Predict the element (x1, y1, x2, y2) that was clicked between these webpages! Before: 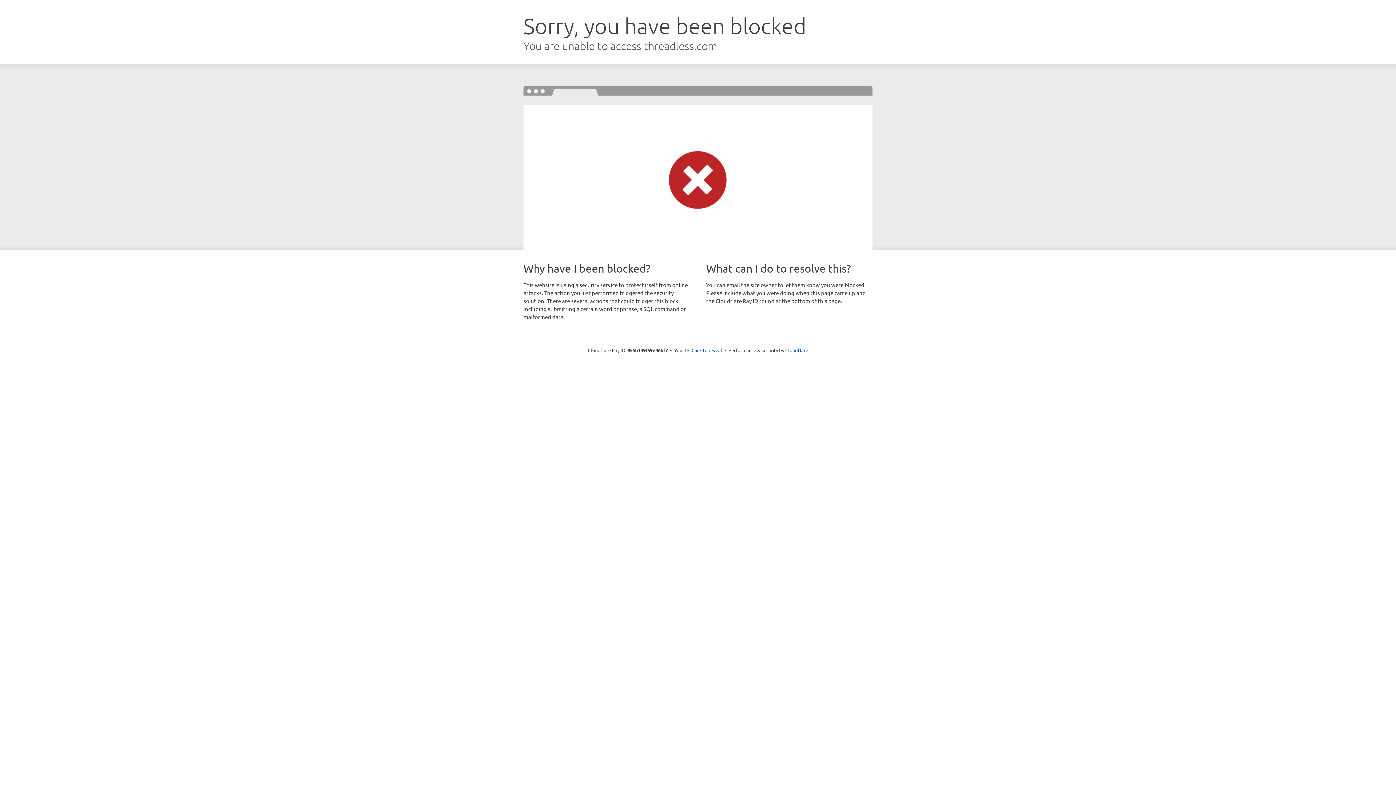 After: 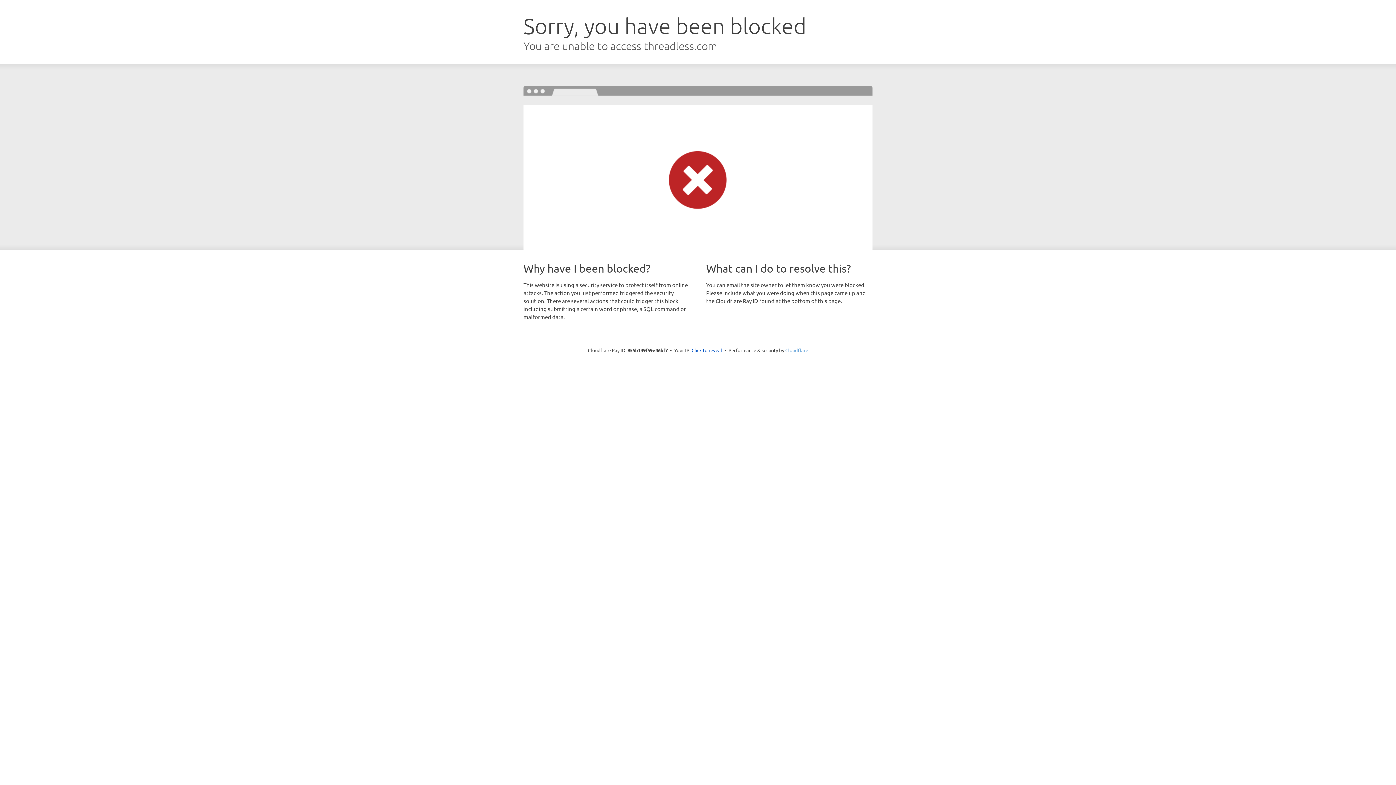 Action: label: Cloudflare bbox: (785, 347, 808, 353)